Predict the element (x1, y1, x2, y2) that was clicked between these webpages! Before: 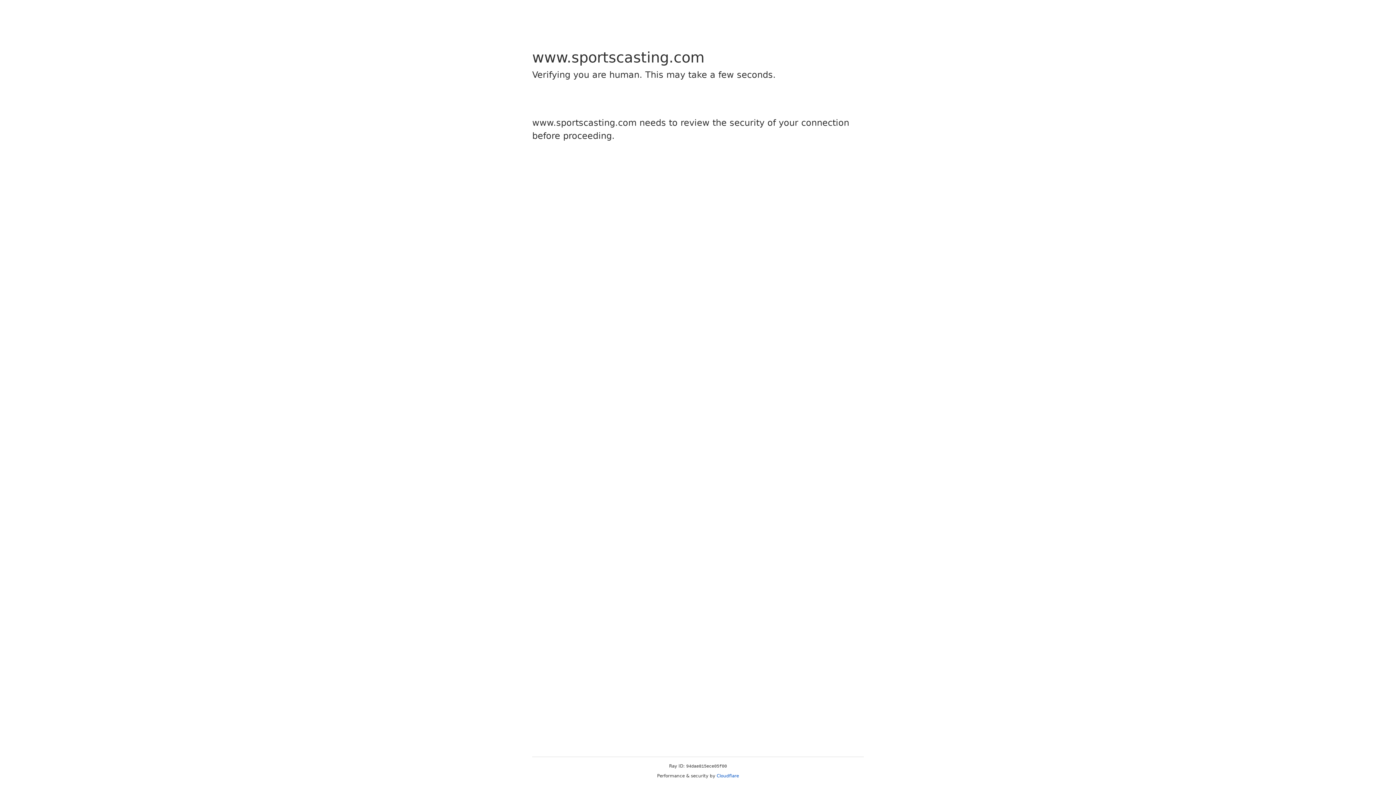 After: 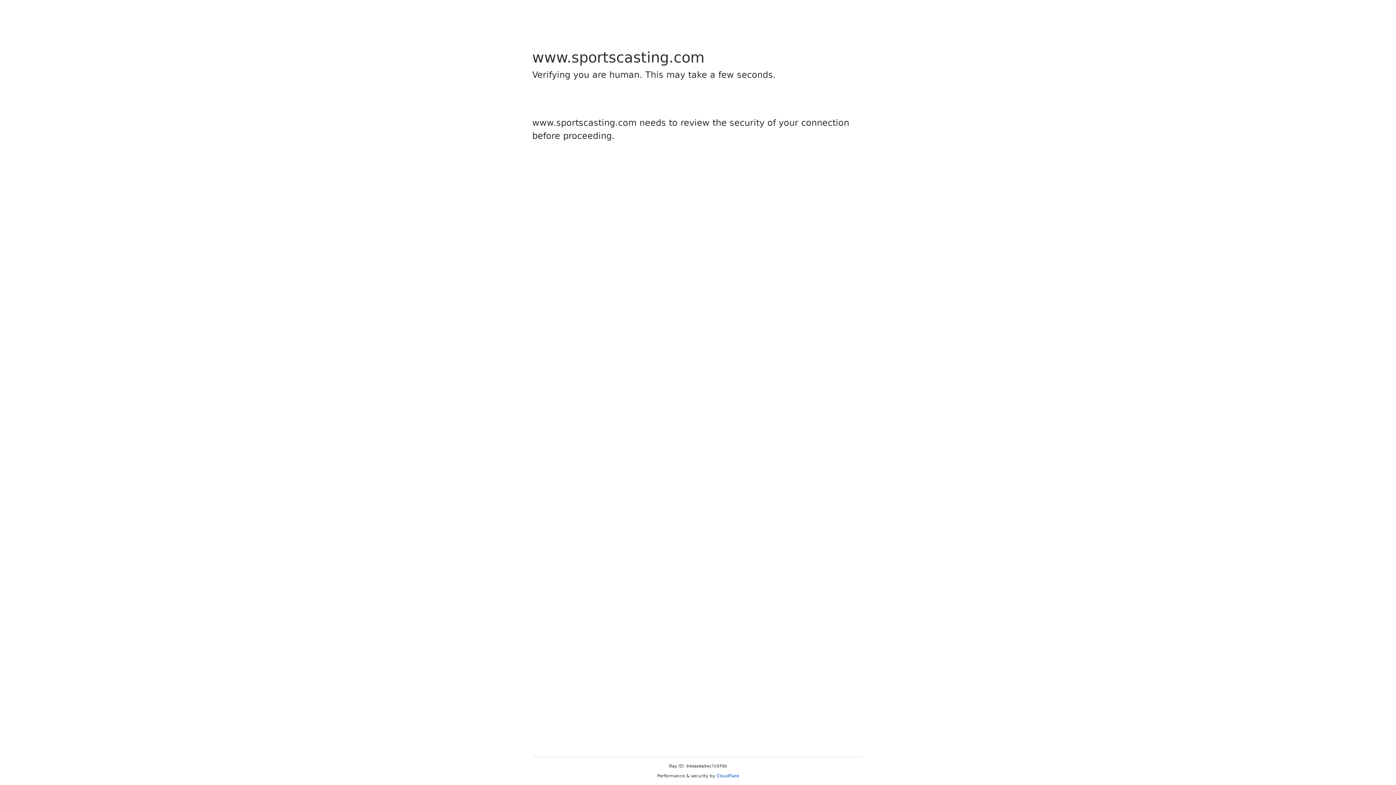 Action: bbox: (716, 773, 739, 778) label: Cloudflare